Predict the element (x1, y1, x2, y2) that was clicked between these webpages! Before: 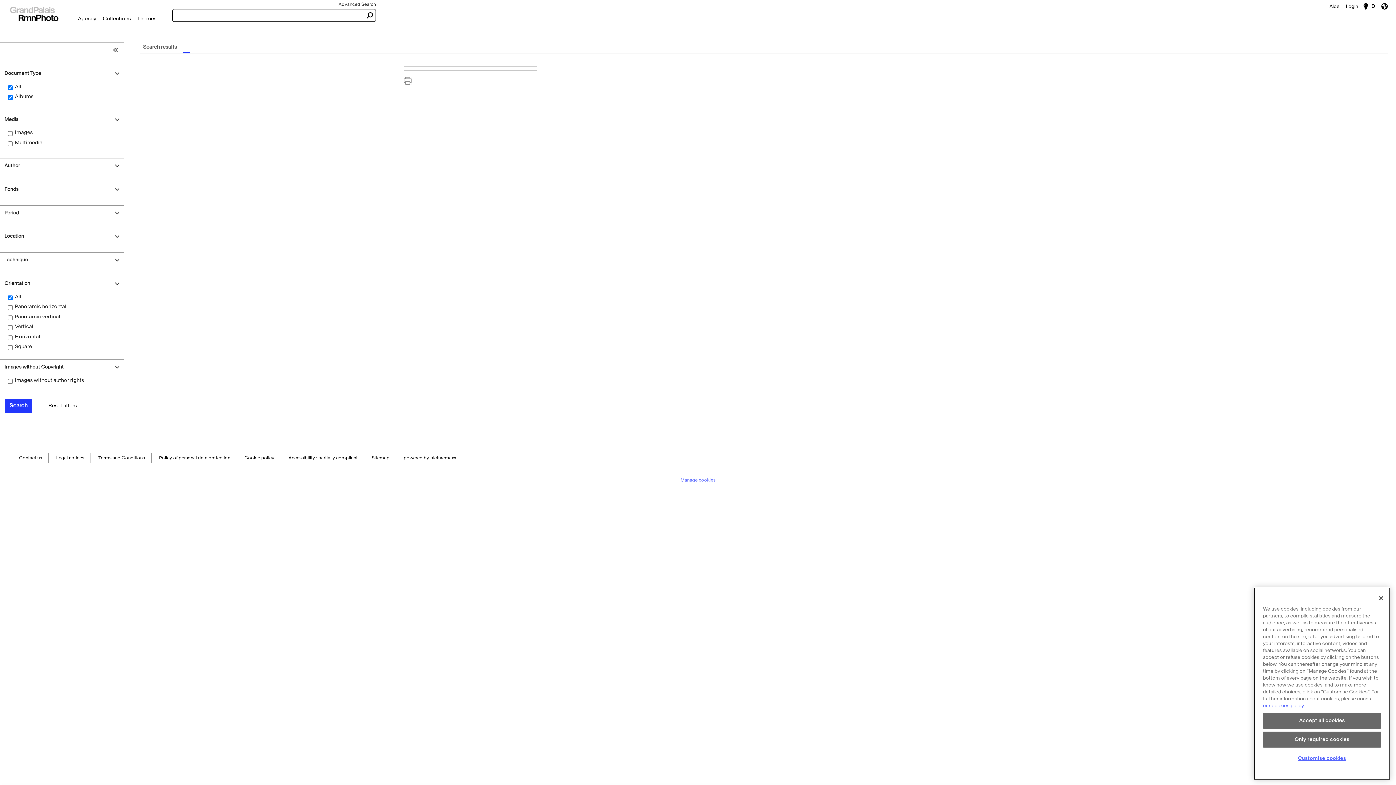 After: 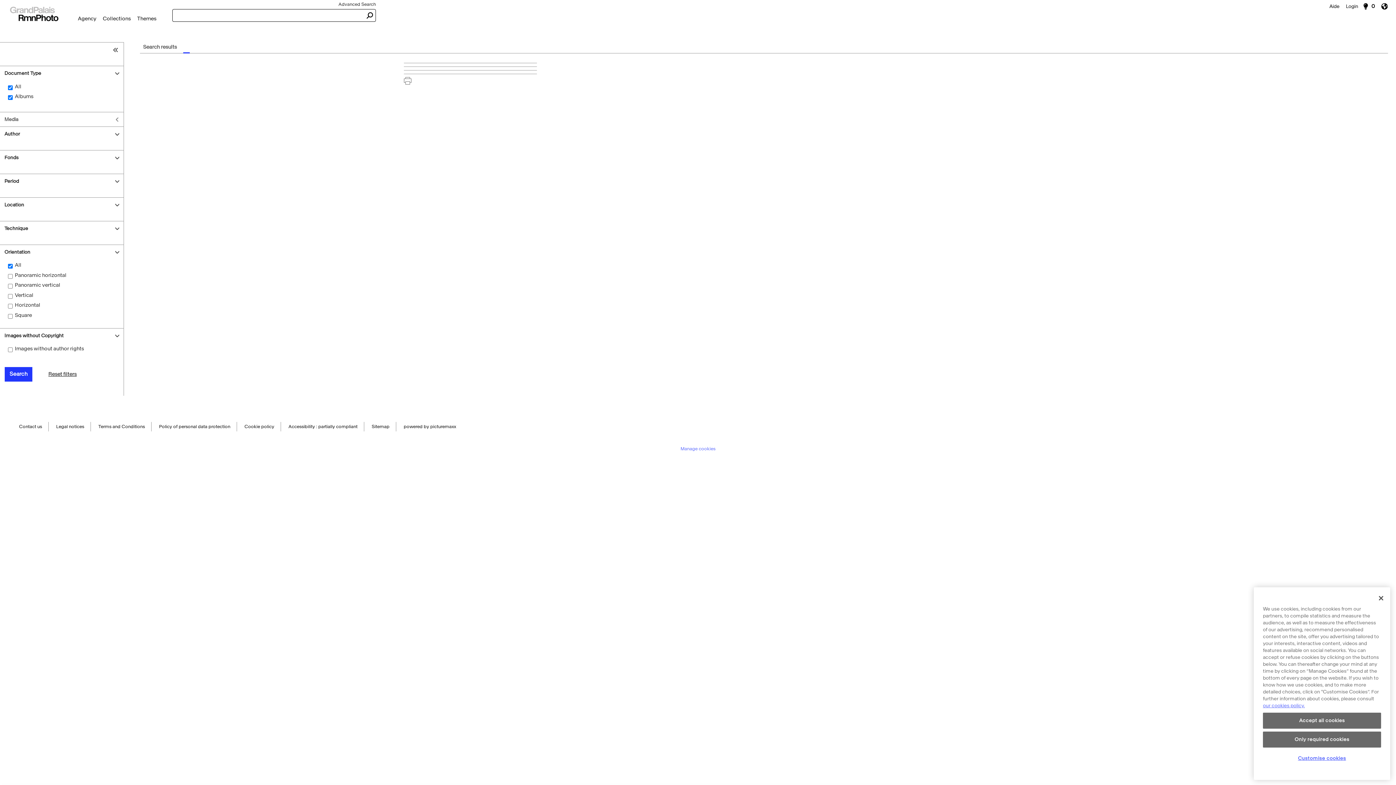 Action: bbox: (0, 112, 123, 126) label: Media